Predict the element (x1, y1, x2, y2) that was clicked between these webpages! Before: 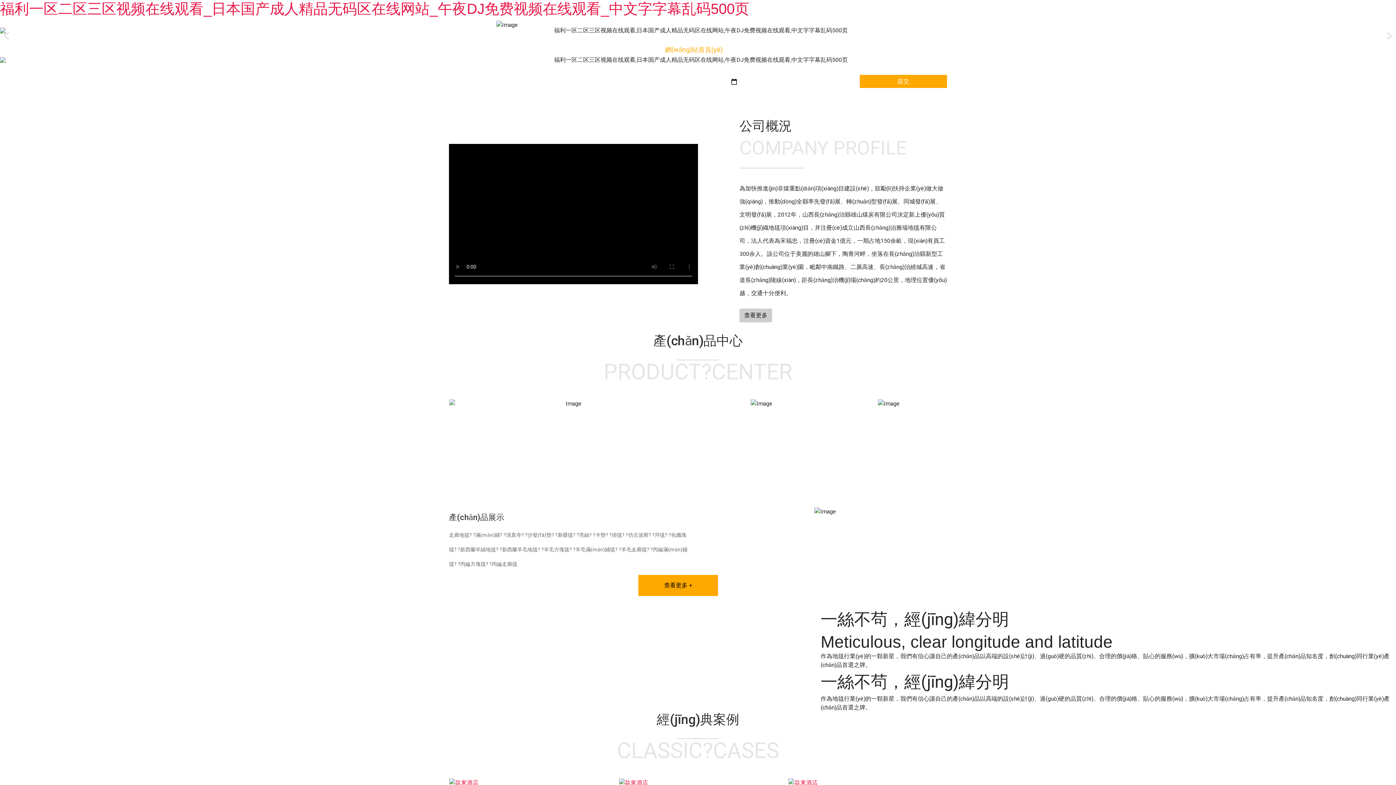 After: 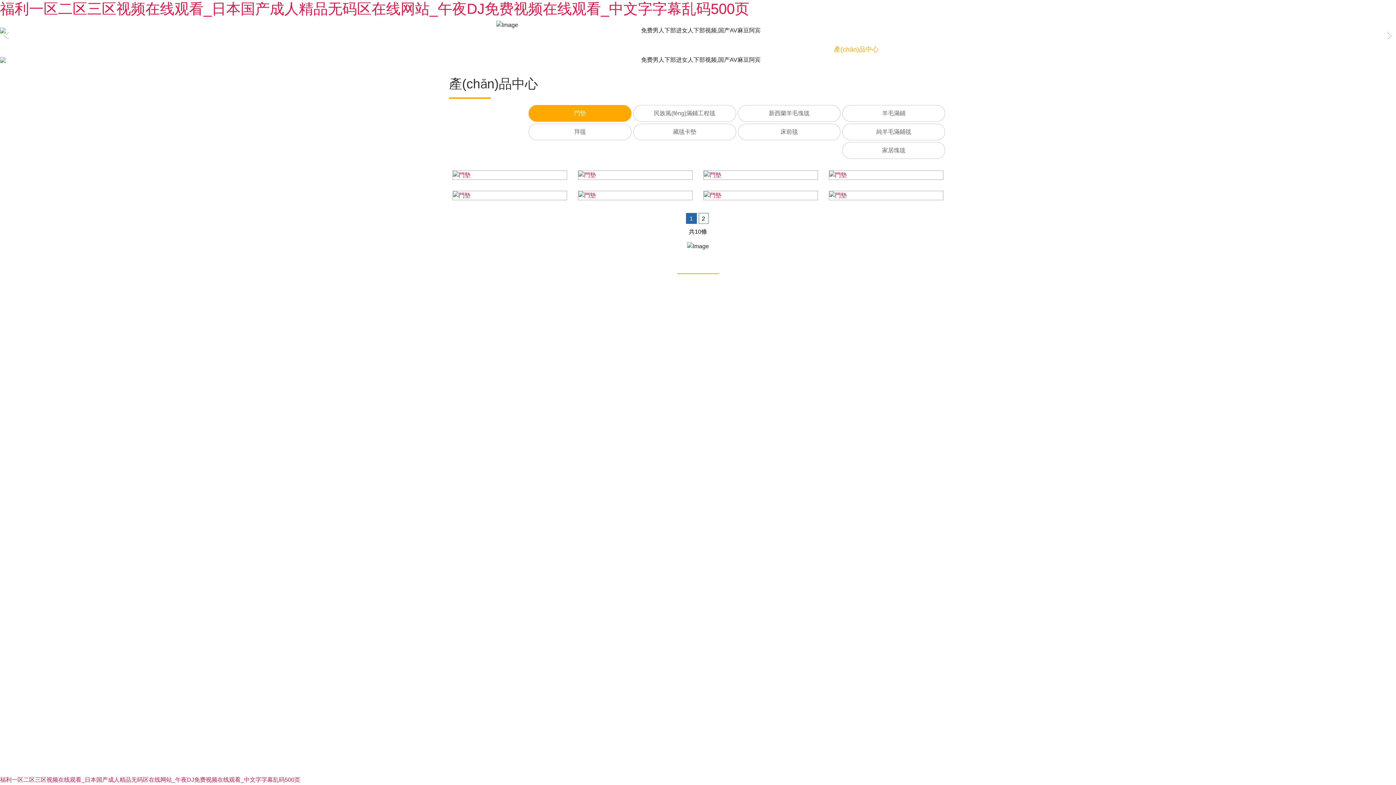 Action: bbox: (827, 42, 887, 57) label: 產(chǎn)品中心